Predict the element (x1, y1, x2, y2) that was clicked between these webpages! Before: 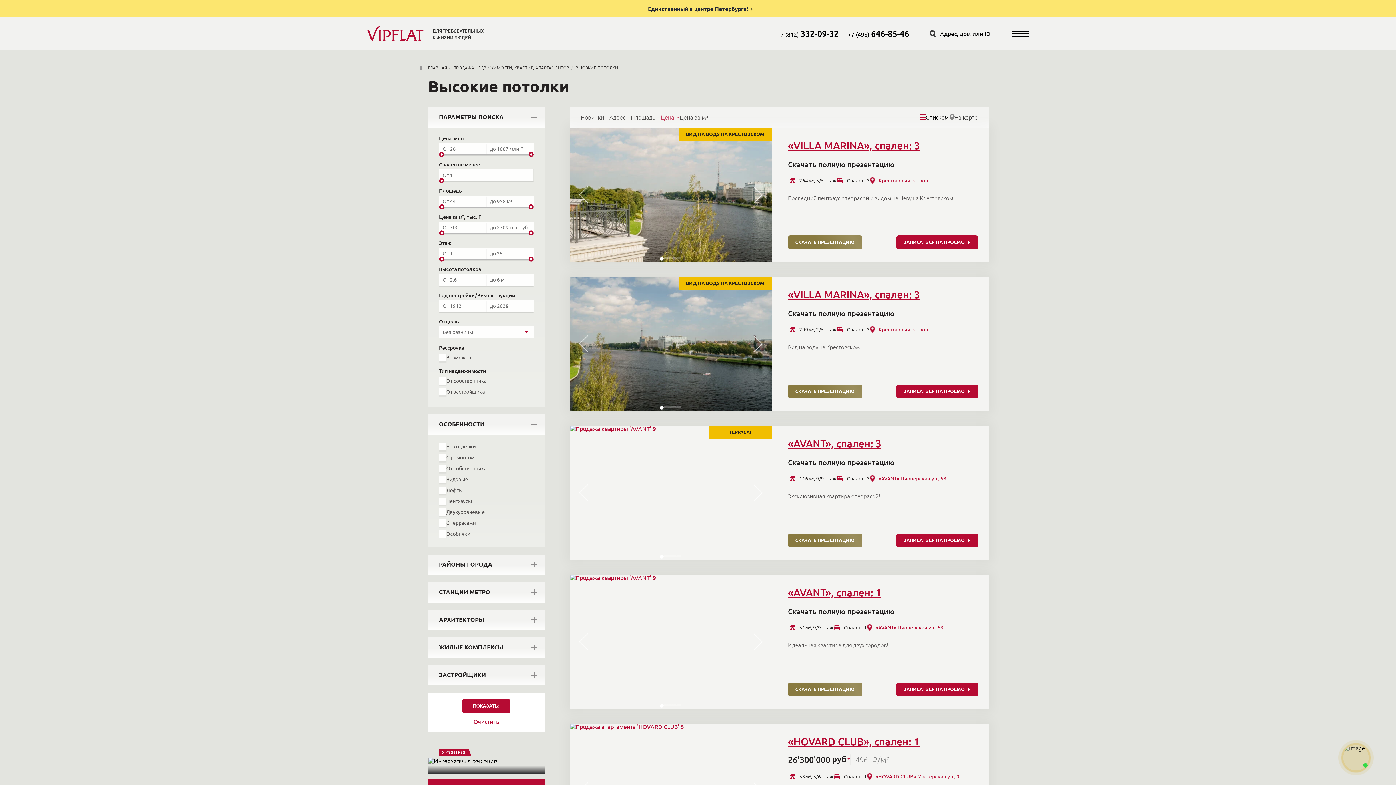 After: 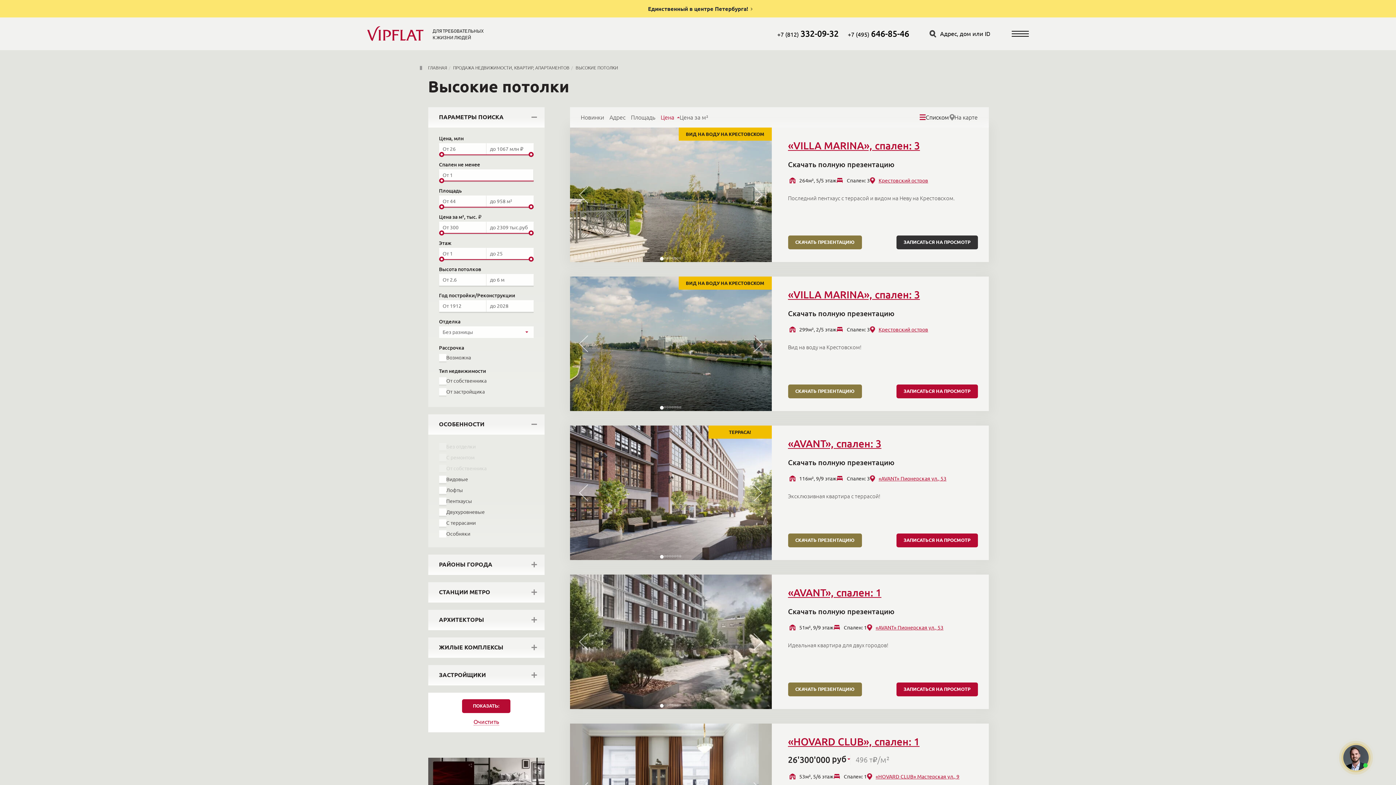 Action: bbox: (896, 235, 978, 249) label: ЗАПИСАТЬСЯ НА ПРОСМОТР